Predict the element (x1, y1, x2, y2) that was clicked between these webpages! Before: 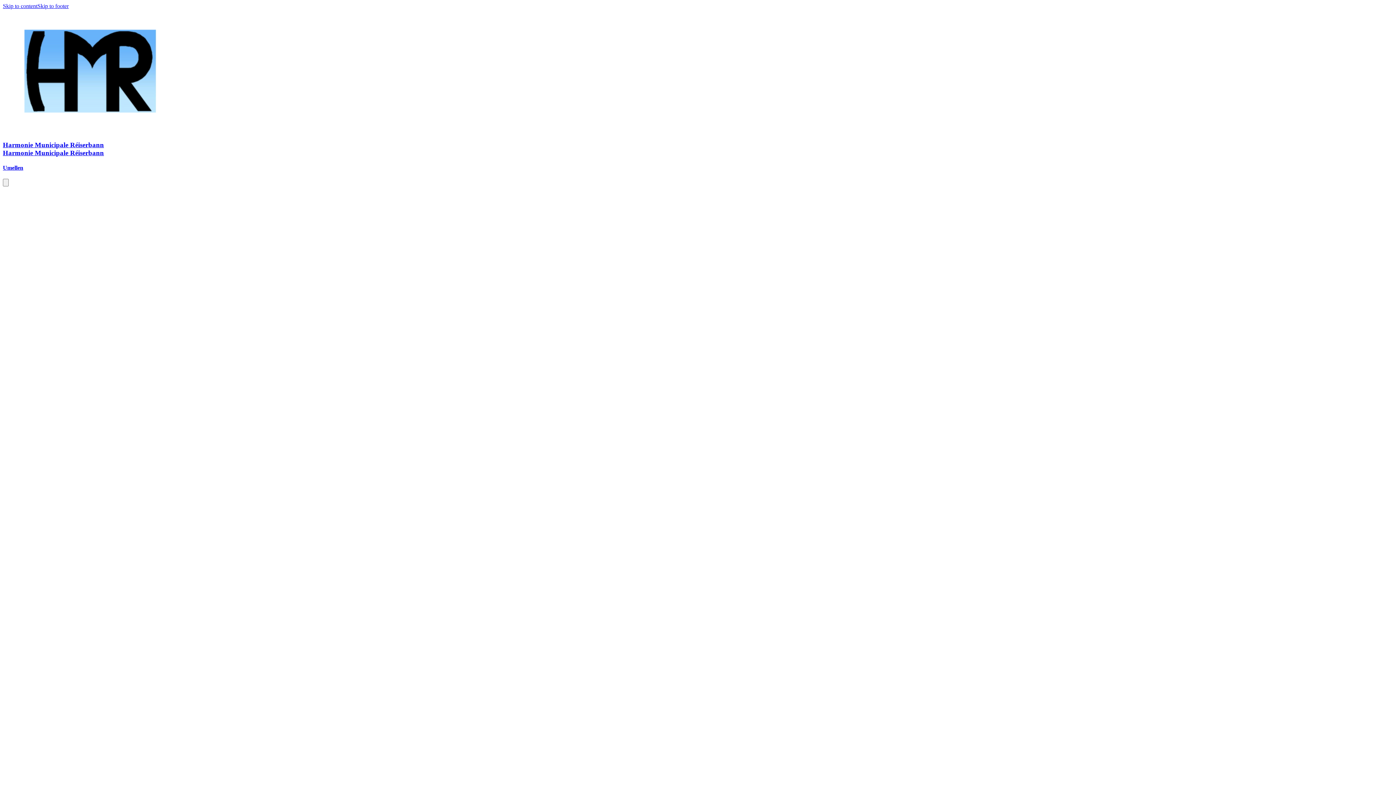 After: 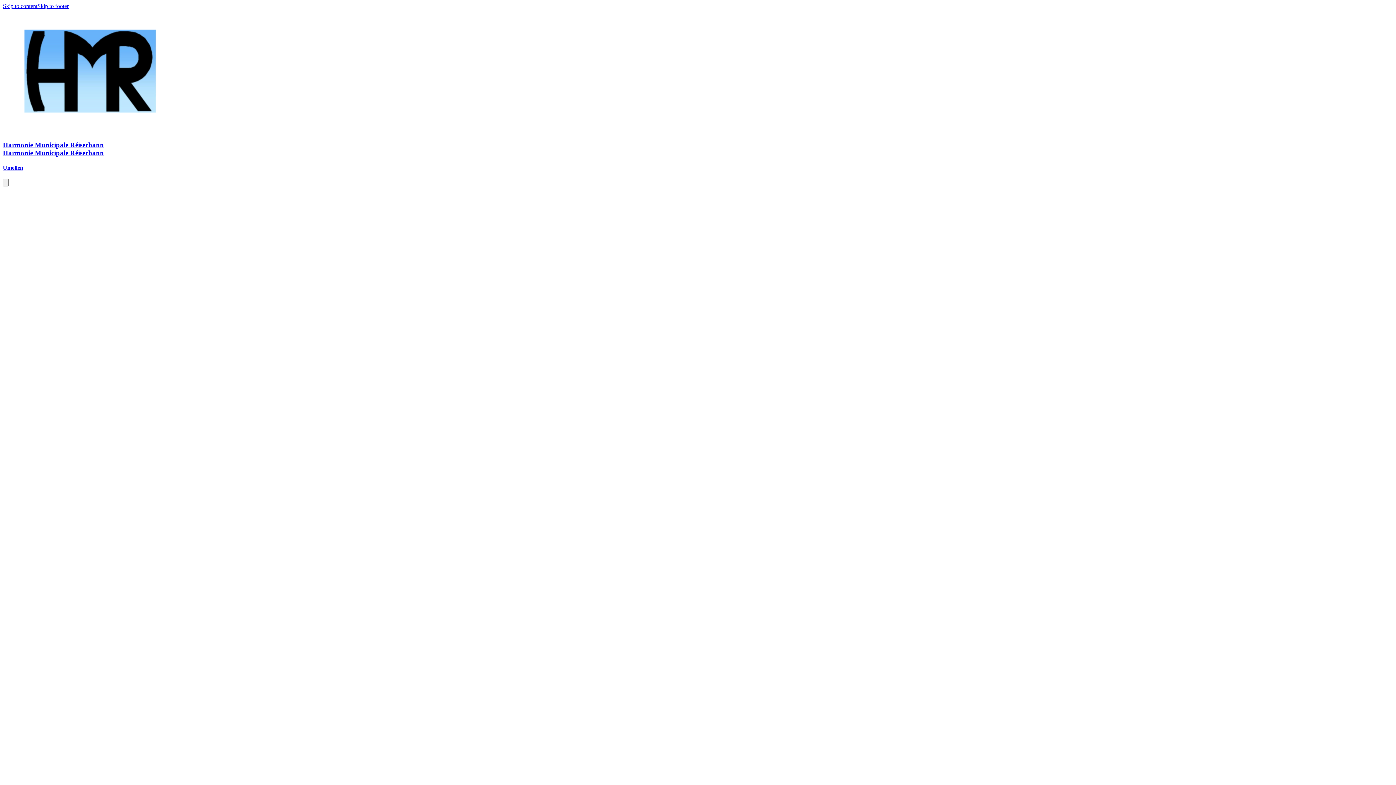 Action: bbox: (2, 2, 37, 9) label: Skip to content